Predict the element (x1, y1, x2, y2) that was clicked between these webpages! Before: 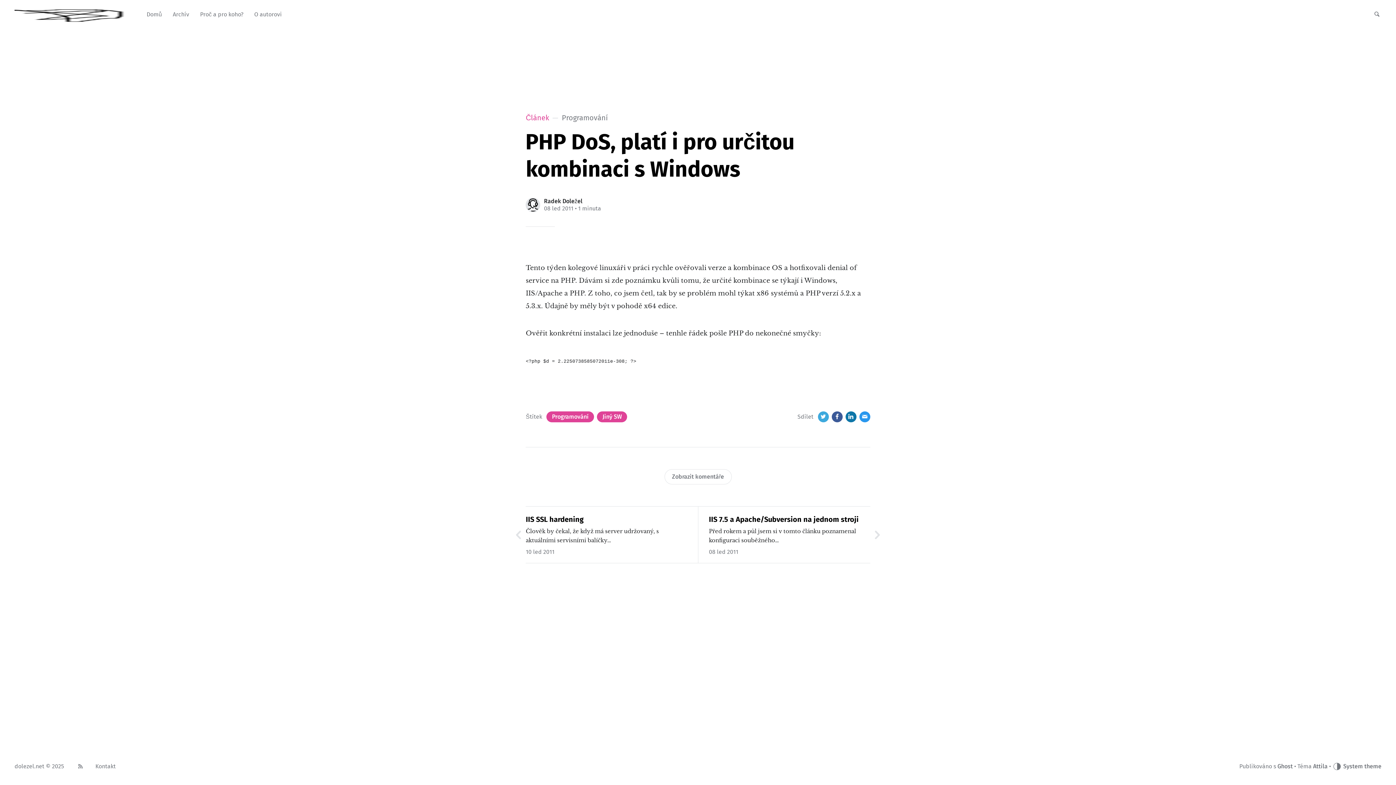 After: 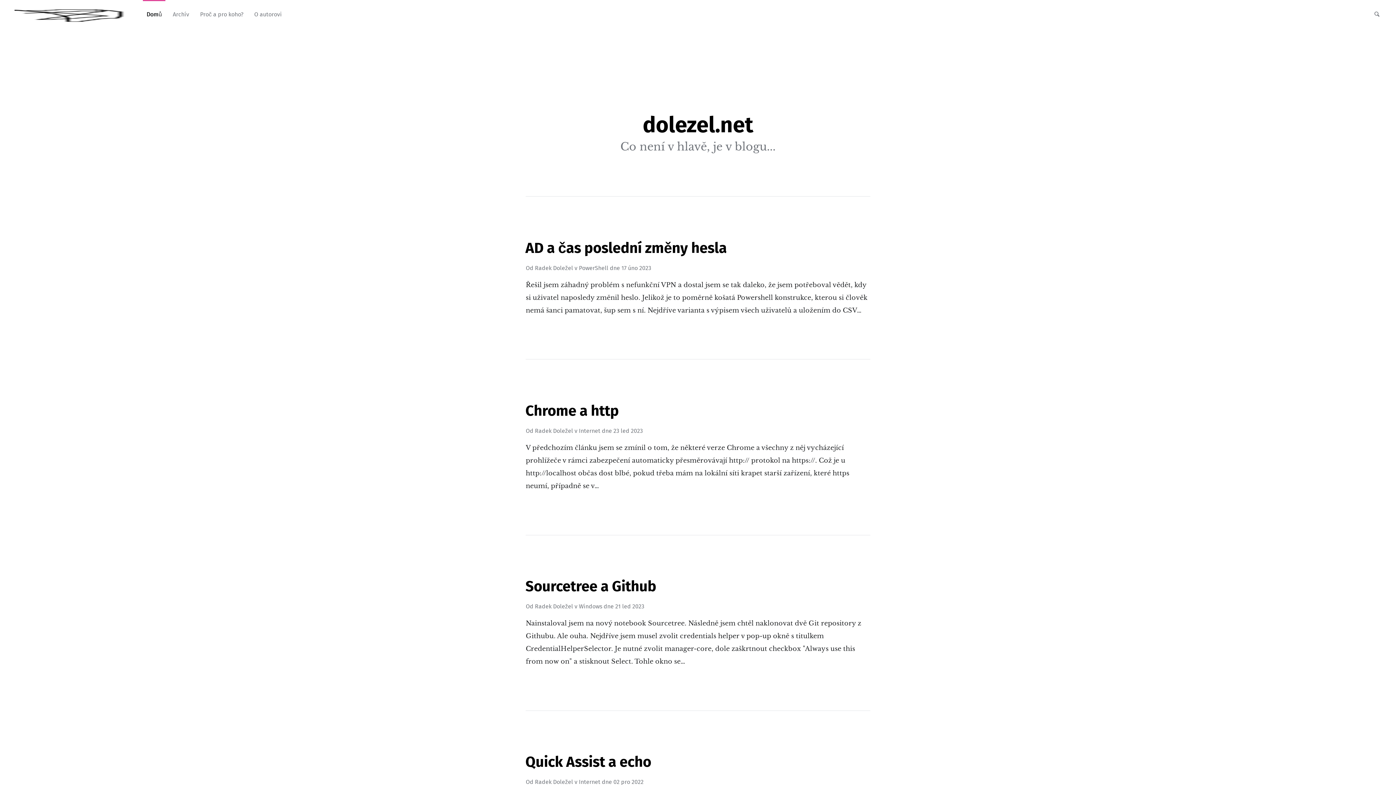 Action: label: Domů bbox: (146, 7, 161, 21)